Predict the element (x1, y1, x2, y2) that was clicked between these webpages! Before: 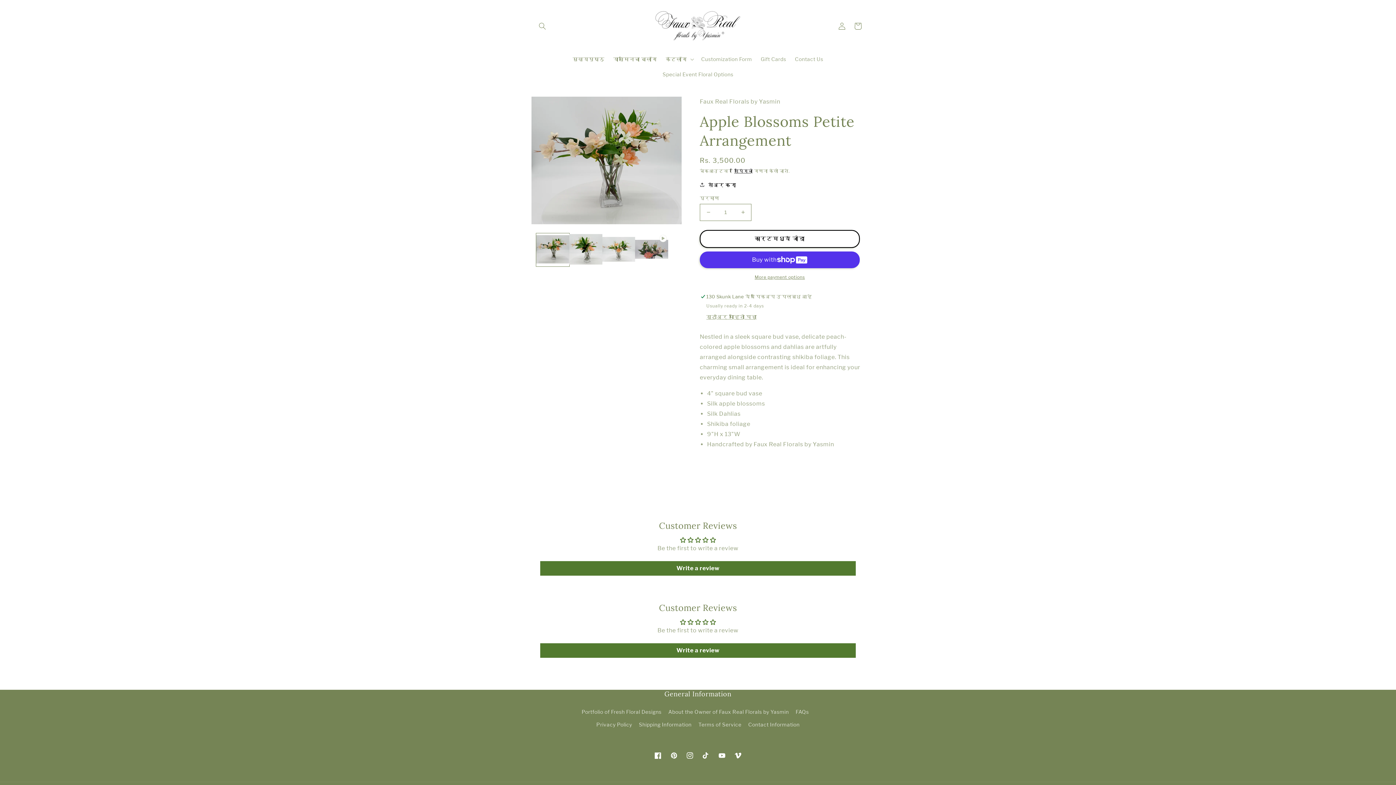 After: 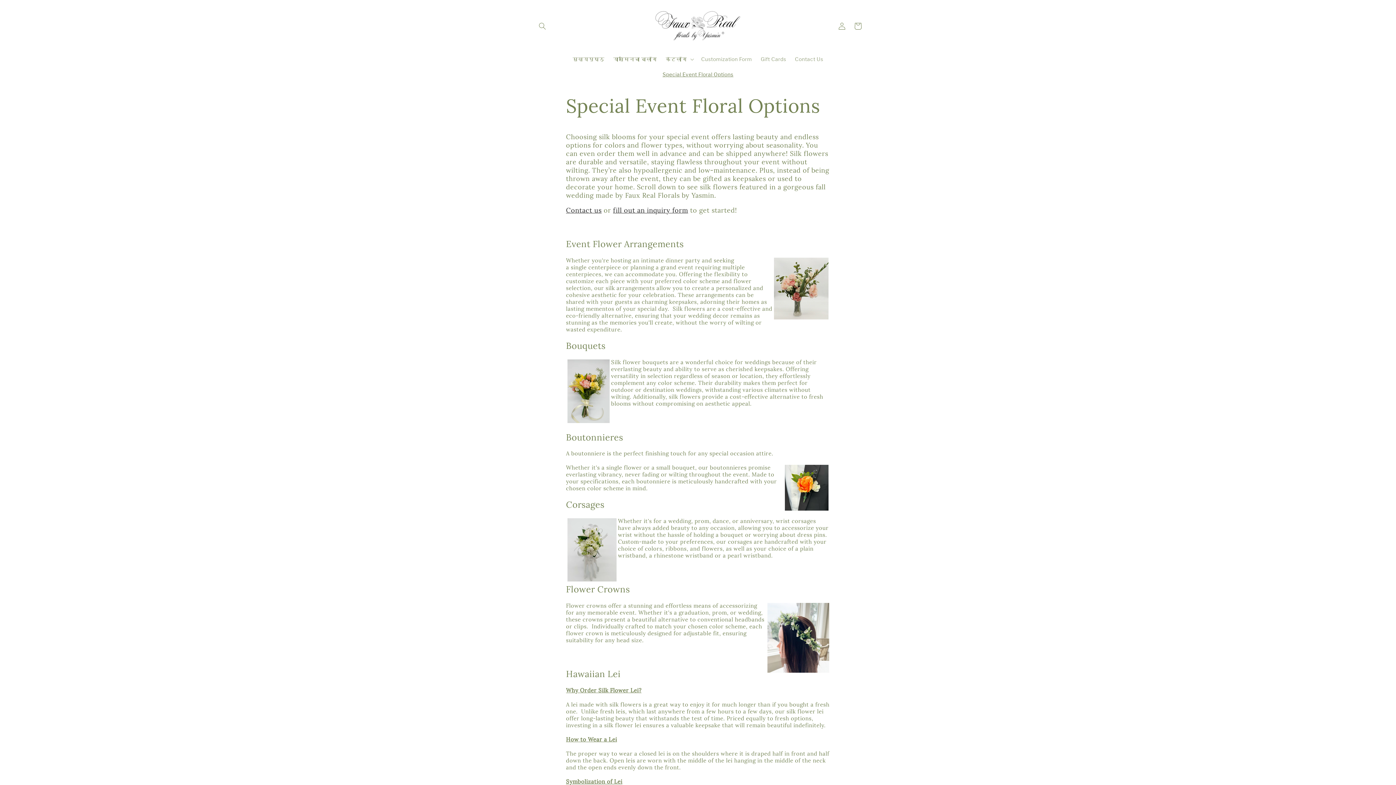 Action: label: Special Event Floral Options bbox: (658, 66, 737, 82)